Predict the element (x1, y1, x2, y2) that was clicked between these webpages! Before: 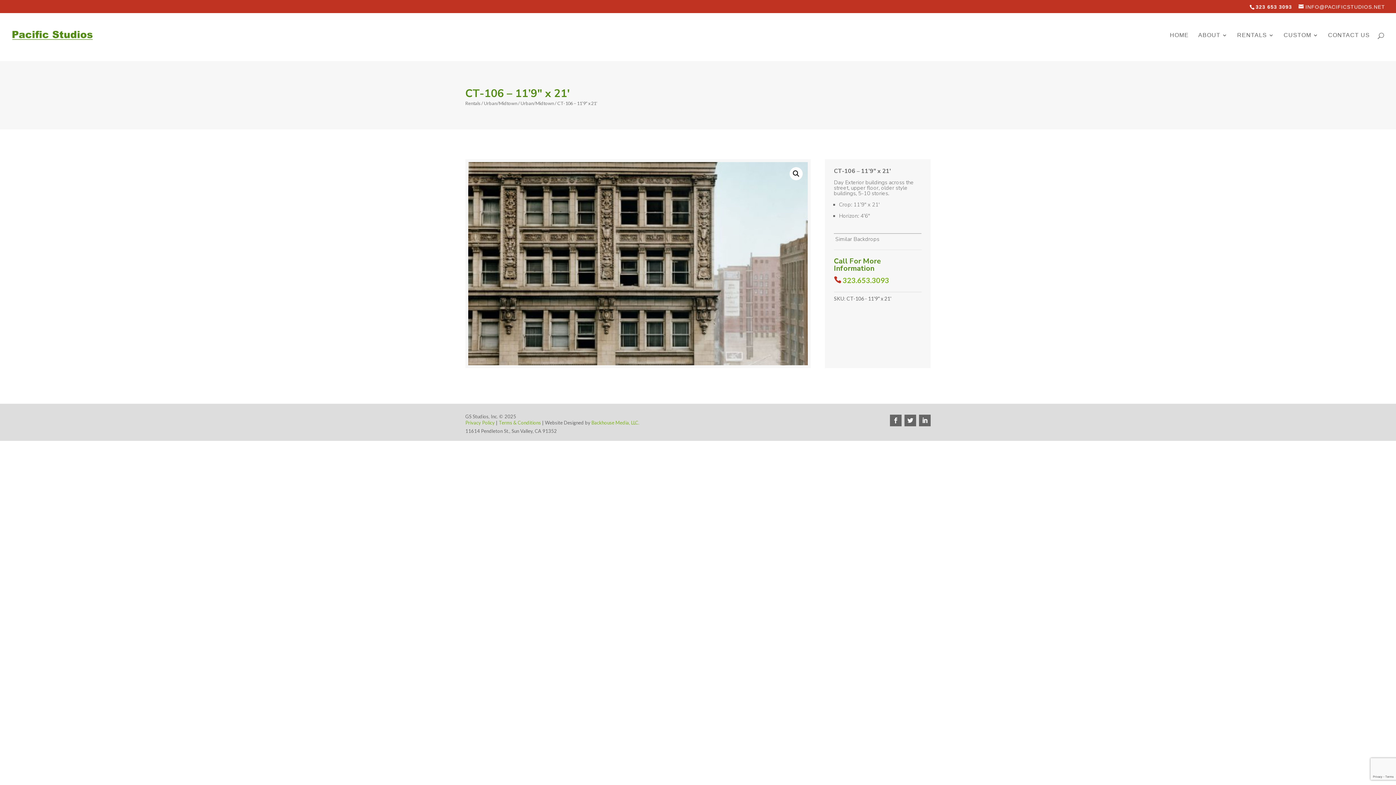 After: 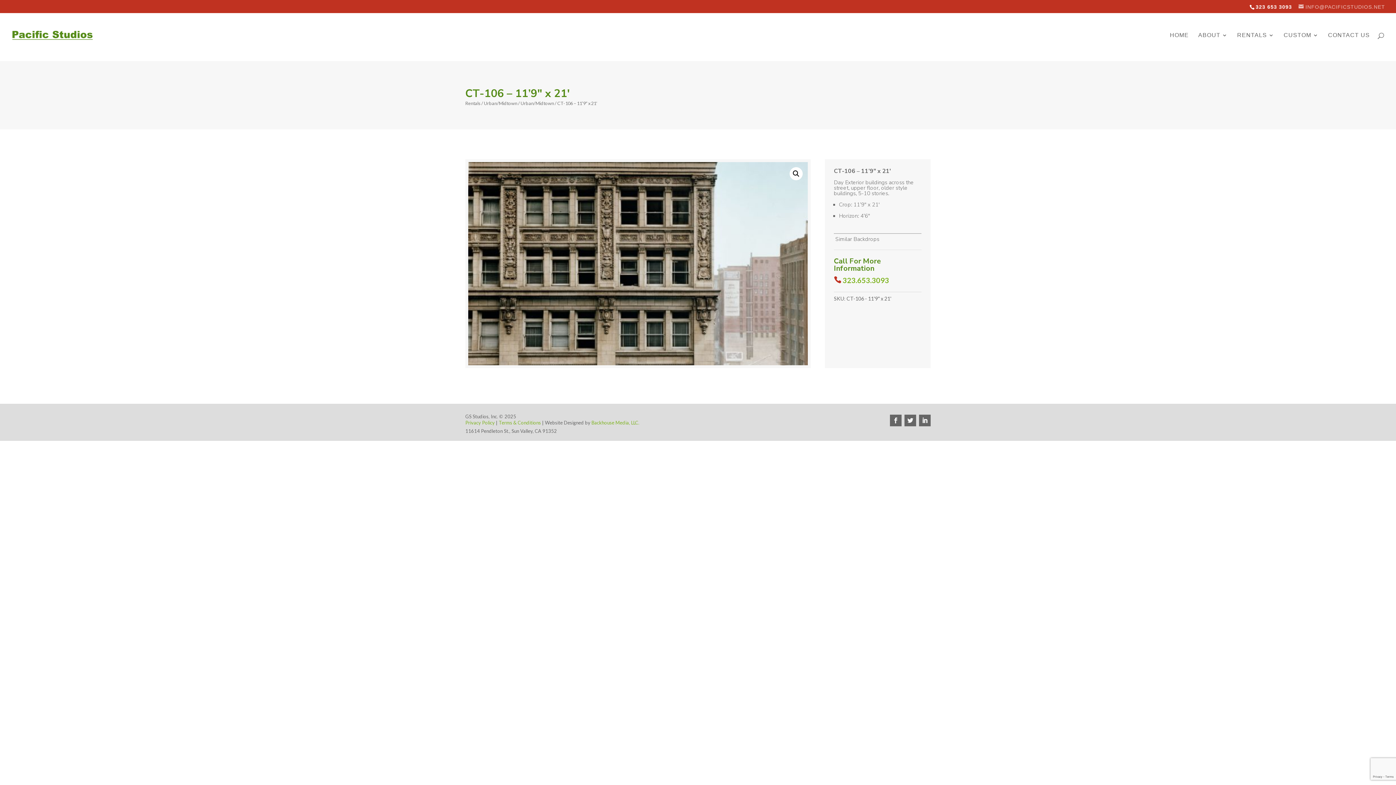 Action: label: INFO@PACIFICSTUDIOS.NET bbox: (1298, 3, 1385, 9)